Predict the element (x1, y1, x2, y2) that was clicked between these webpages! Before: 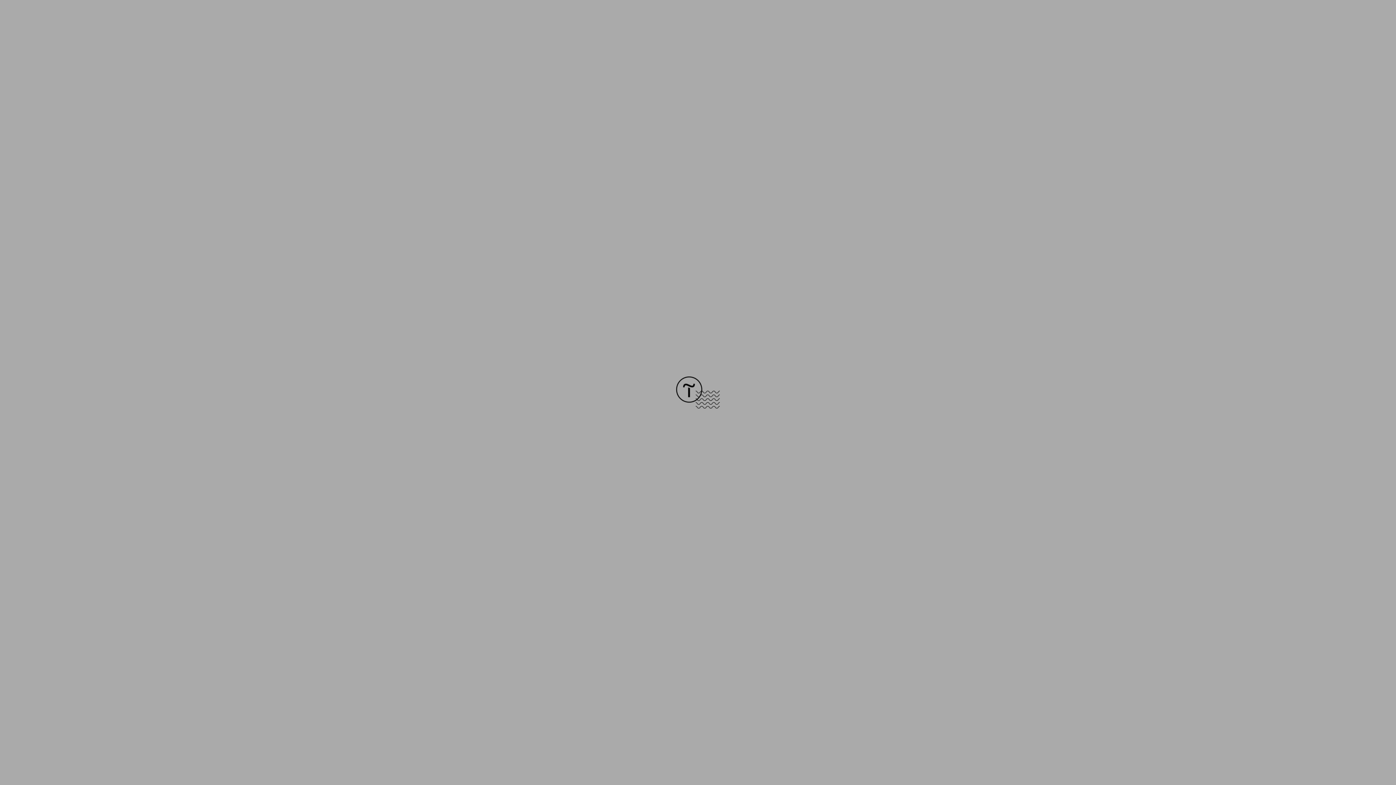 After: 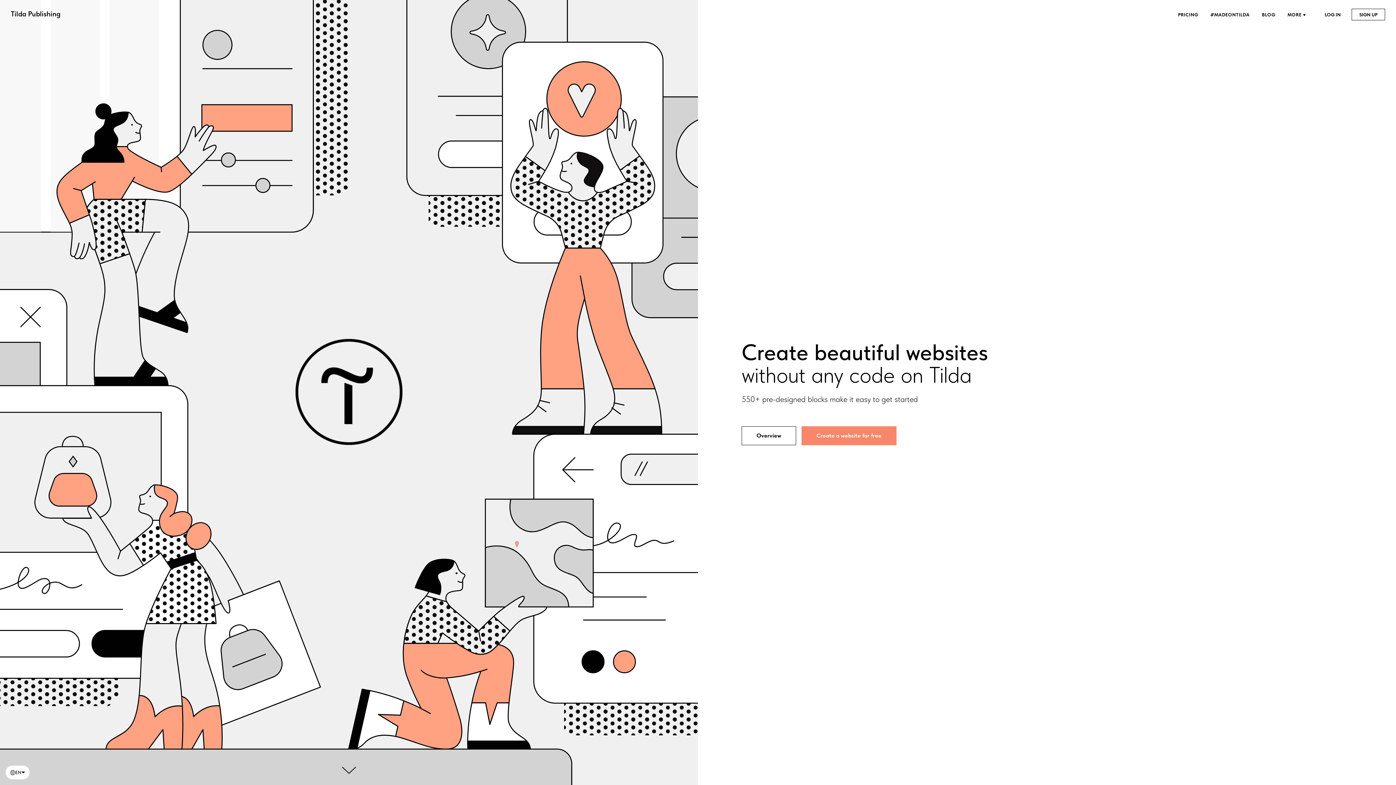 Action: bbox: (676, 403, 720, 409)